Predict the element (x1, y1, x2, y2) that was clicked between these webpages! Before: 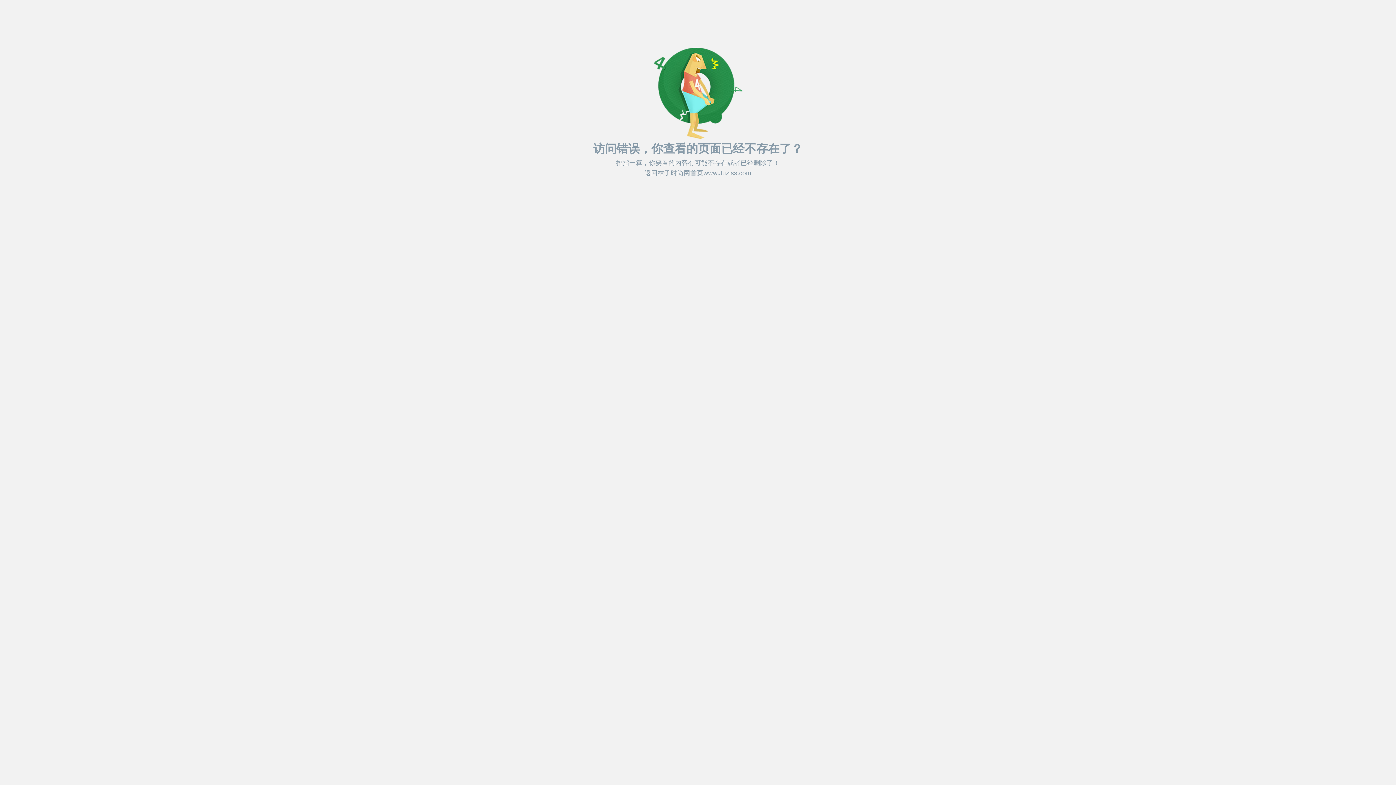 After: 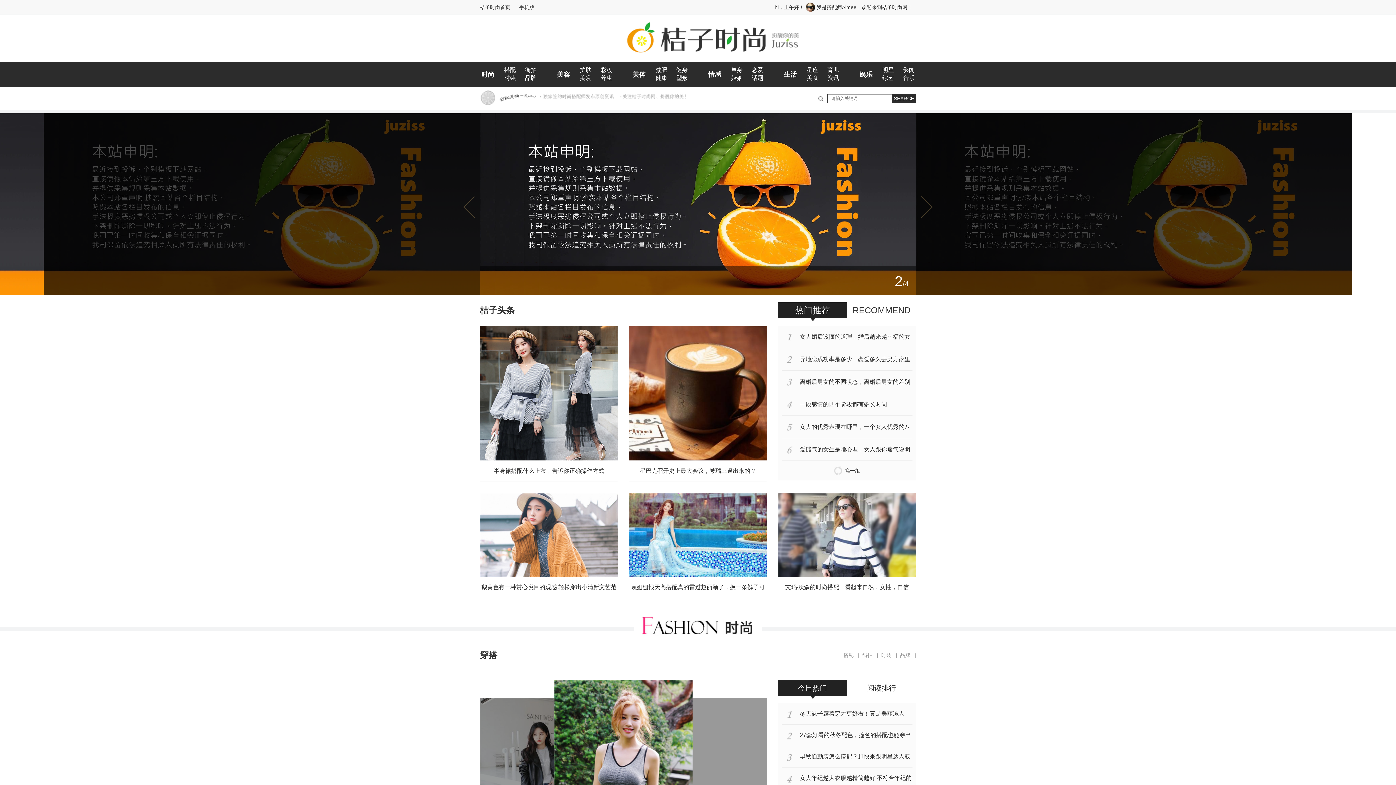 Action: label: 返回桔子时尚网首页www.Juziss.com bbox: (644, 169, 751, 176)